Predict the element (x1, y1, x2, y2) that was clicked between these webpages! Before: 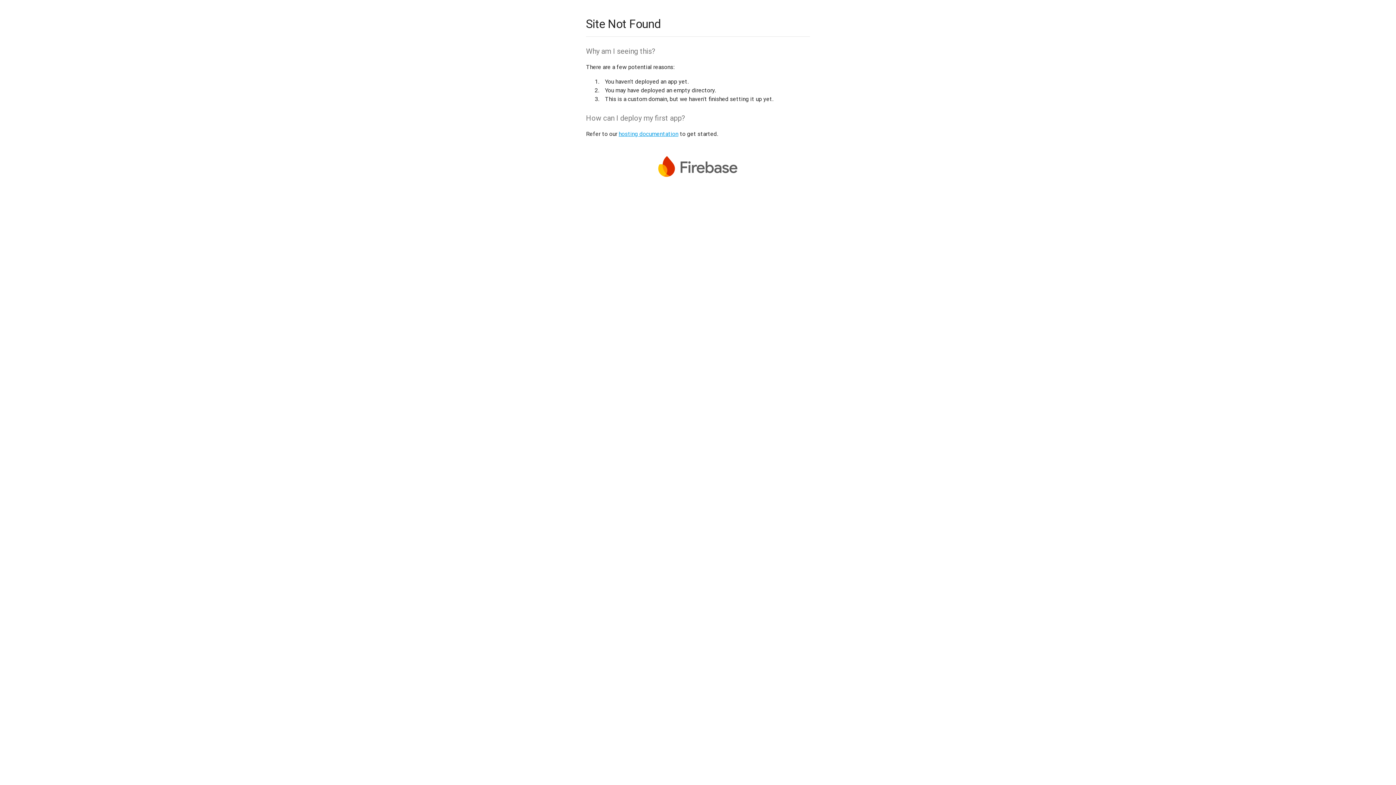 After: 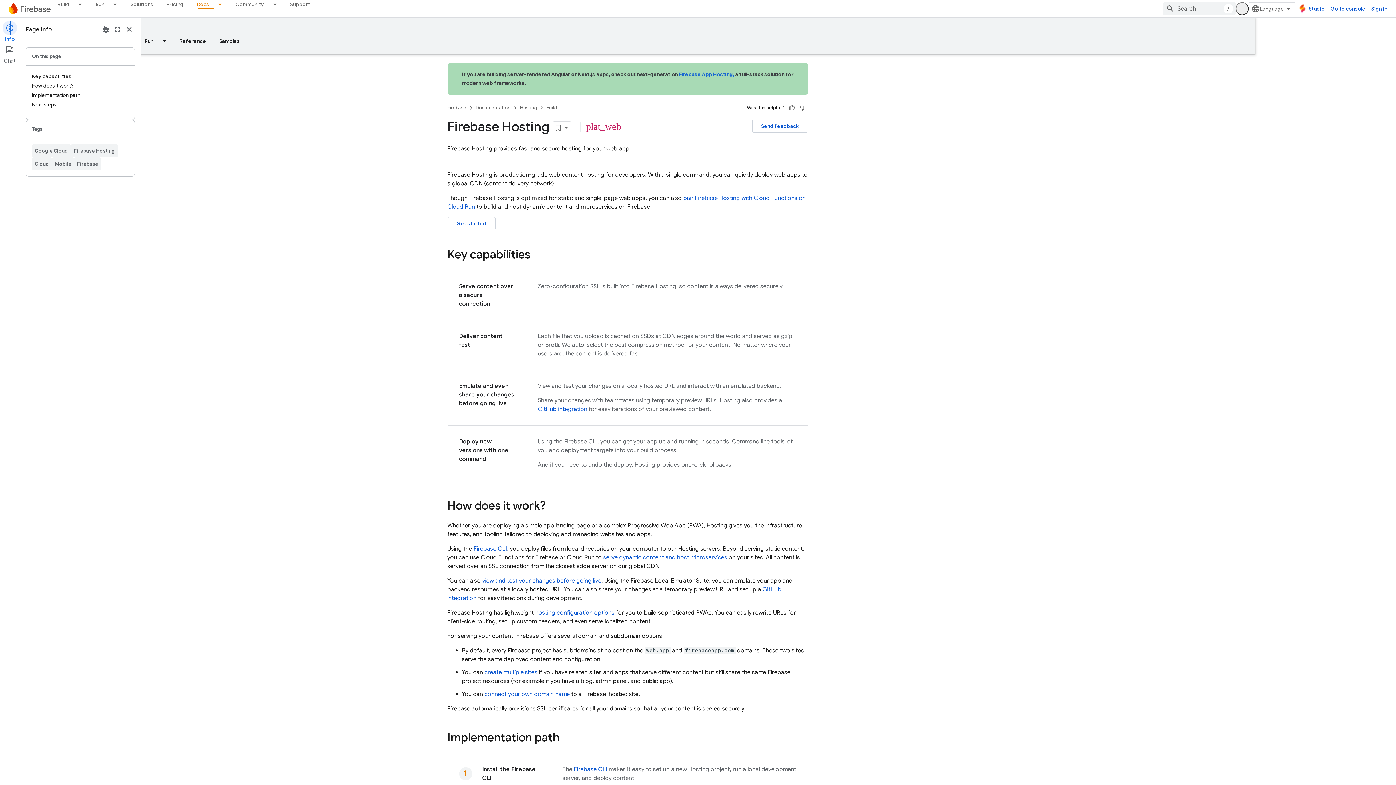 Action: label: hosting documentation bbox: (618, 130, 678, 137)